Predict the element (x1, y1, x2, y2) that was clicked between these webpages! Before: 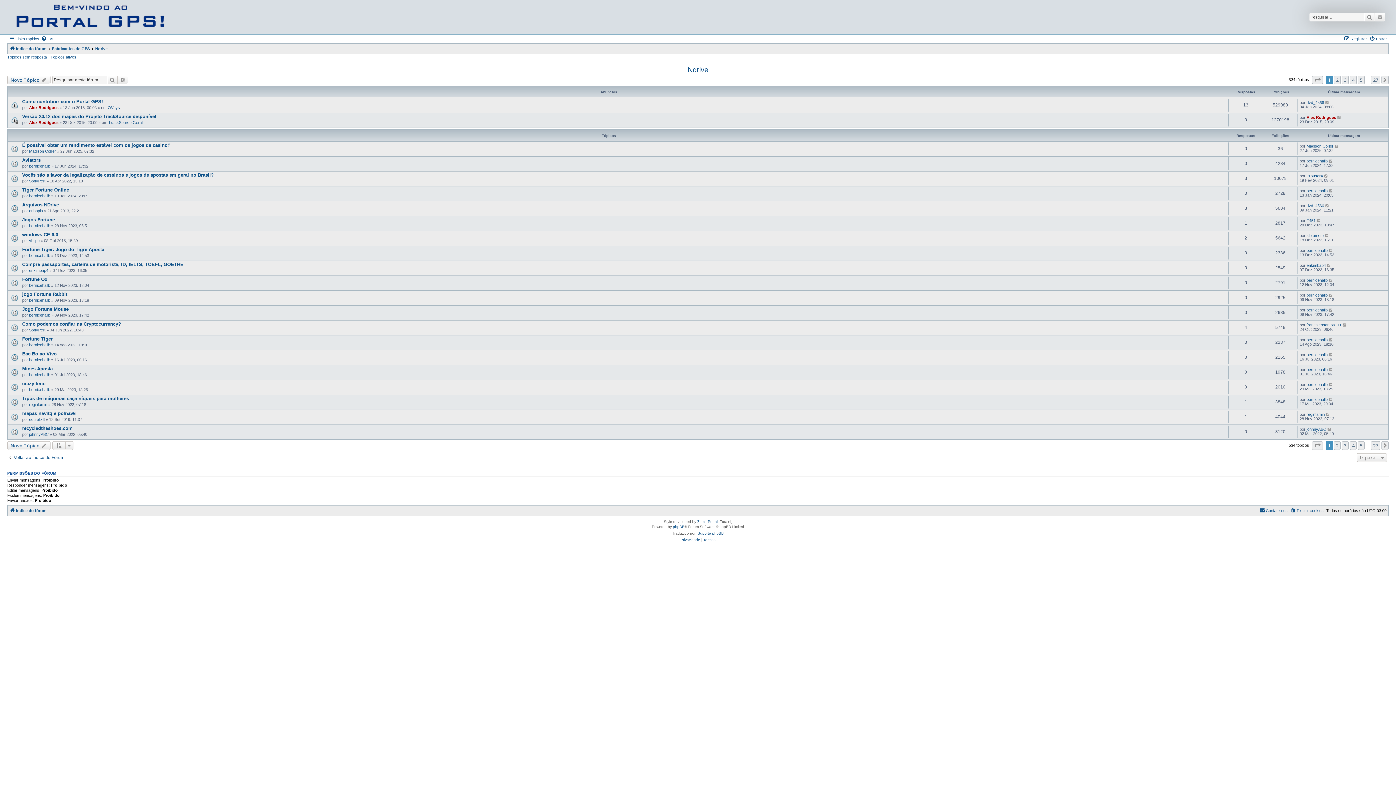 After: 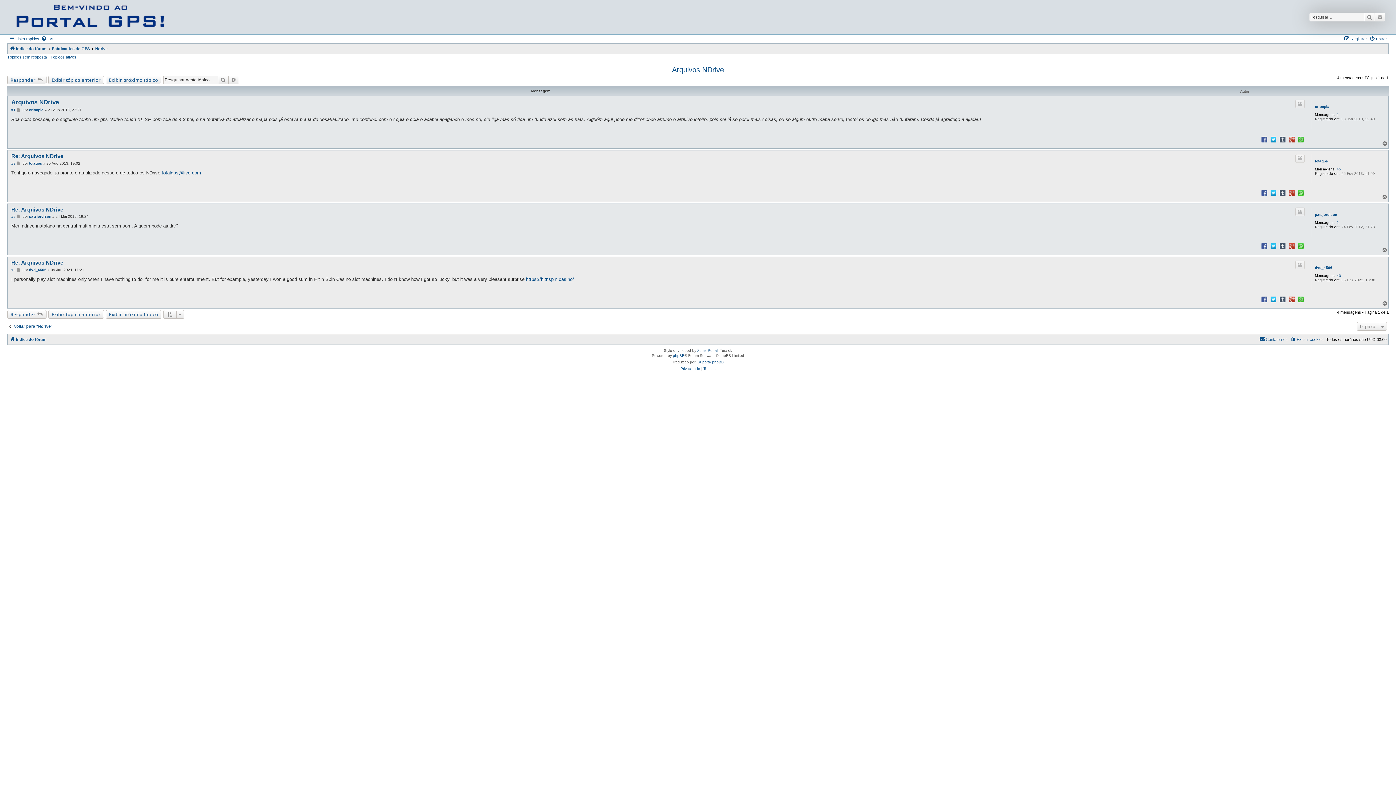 Action: bbox: (22, 202, 58, 207) label: Arquivos NDrive